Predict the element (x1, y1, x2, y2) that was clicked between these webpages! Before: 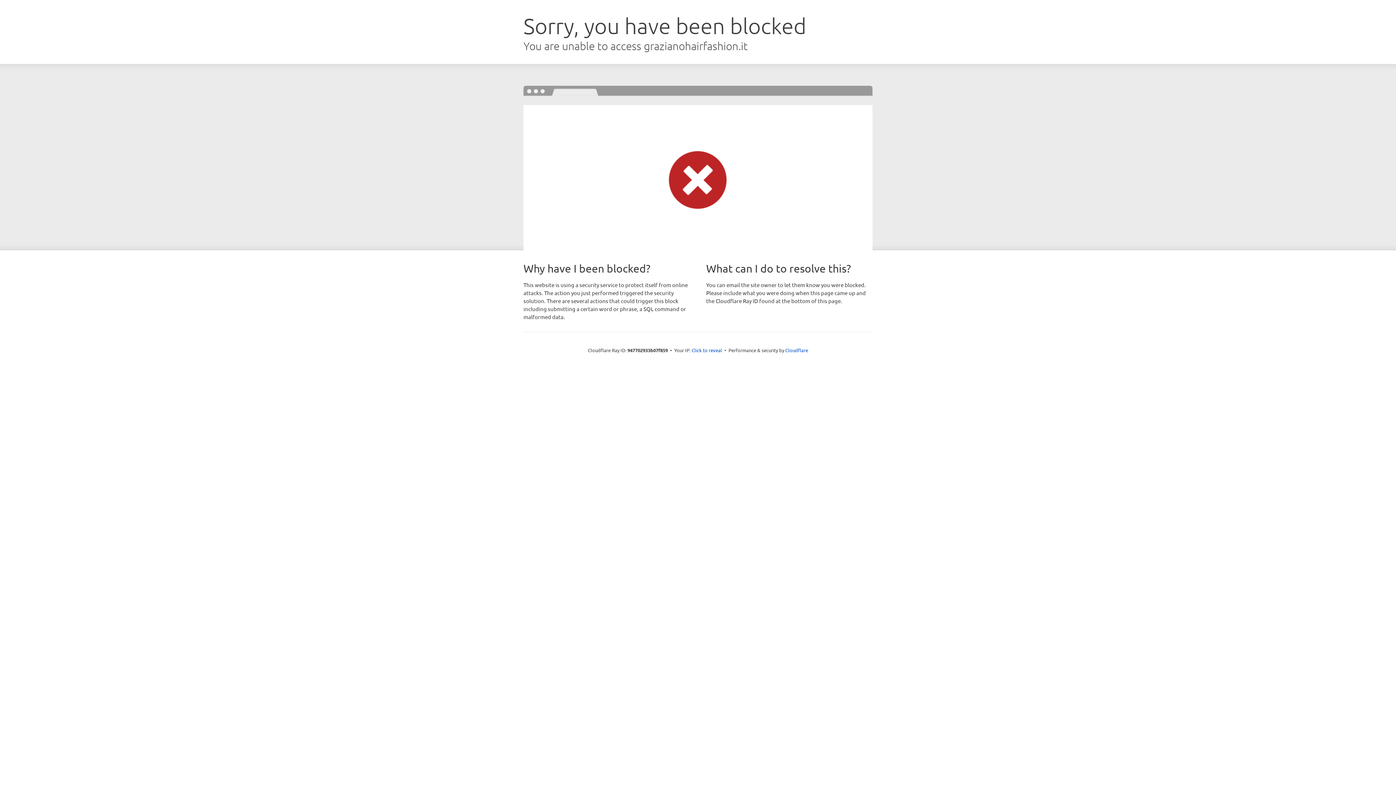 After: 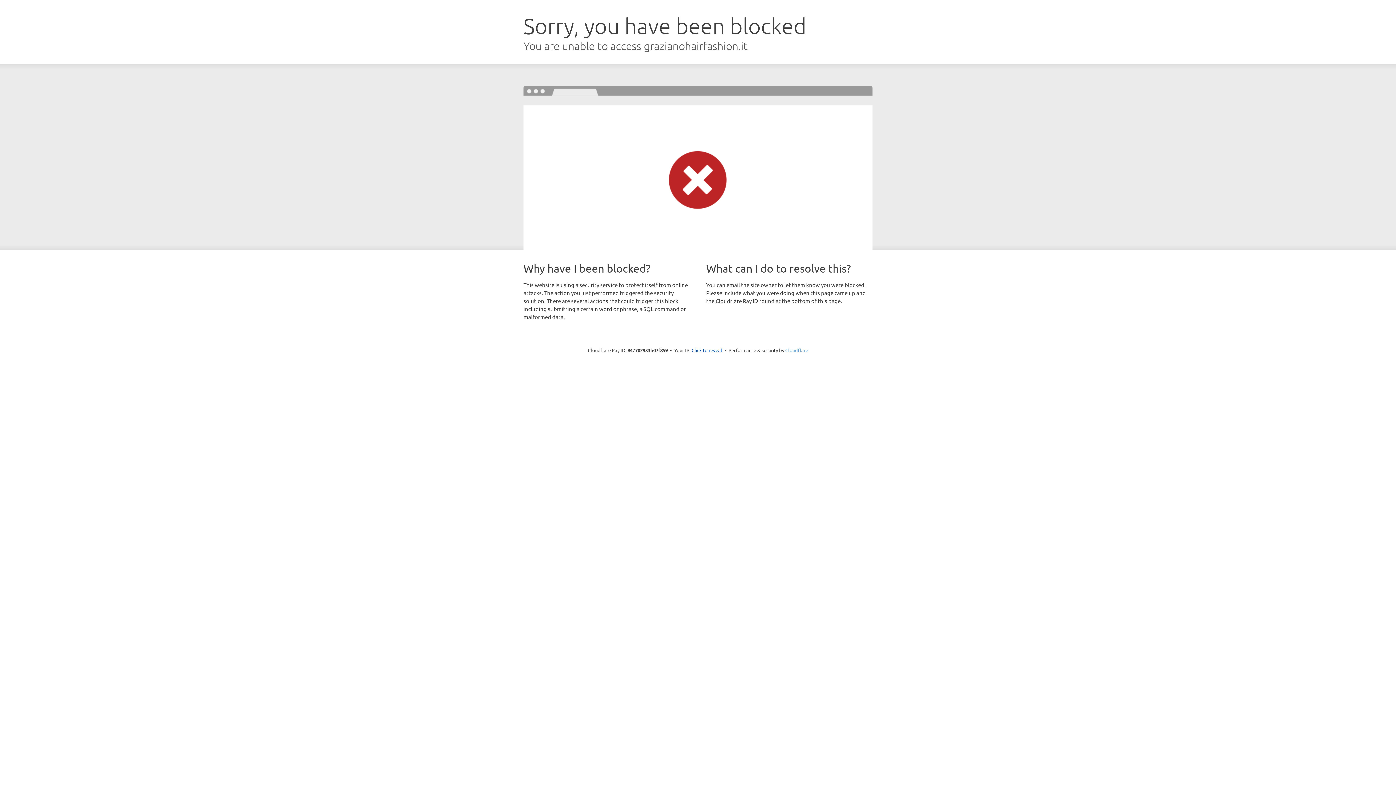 Action: bbox: (785, 347, 808, 353) label: Cloudflare